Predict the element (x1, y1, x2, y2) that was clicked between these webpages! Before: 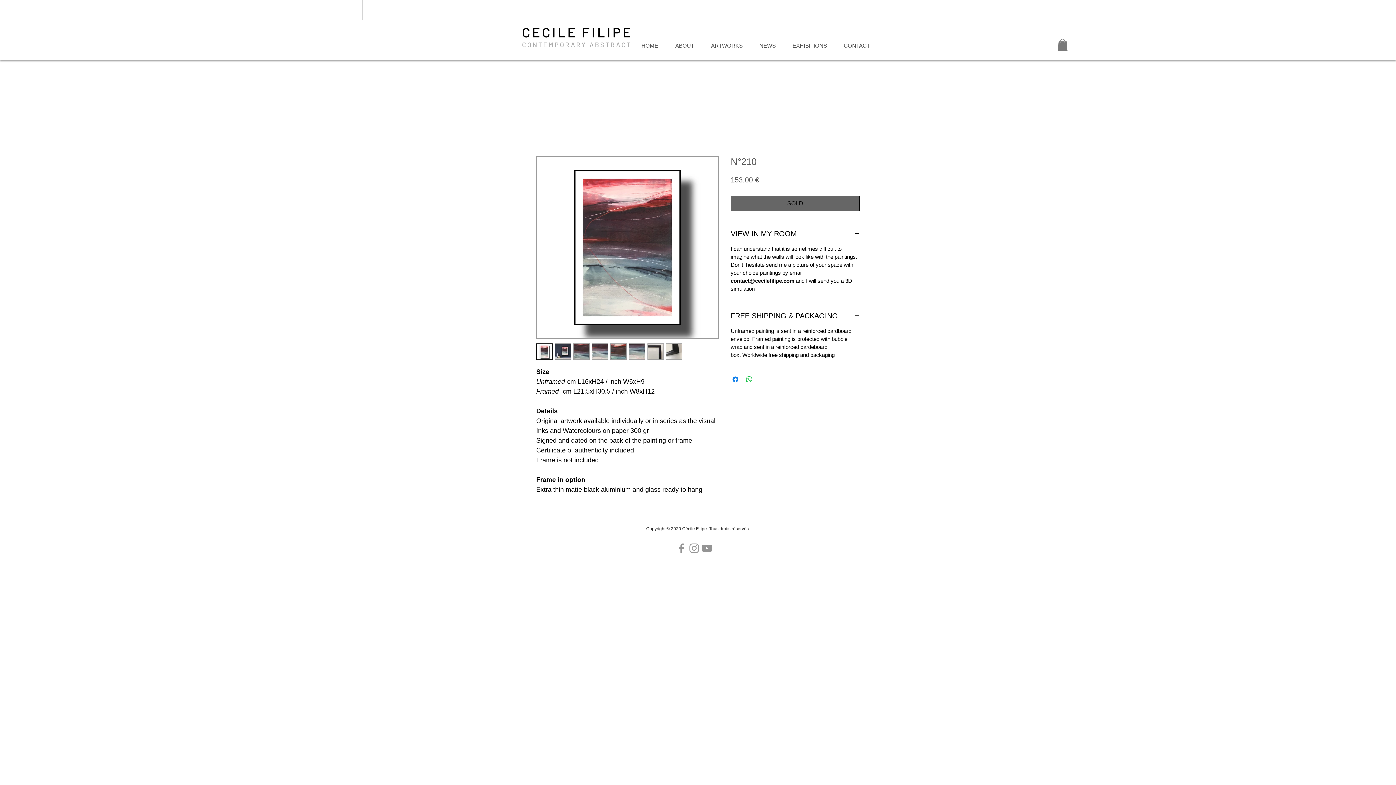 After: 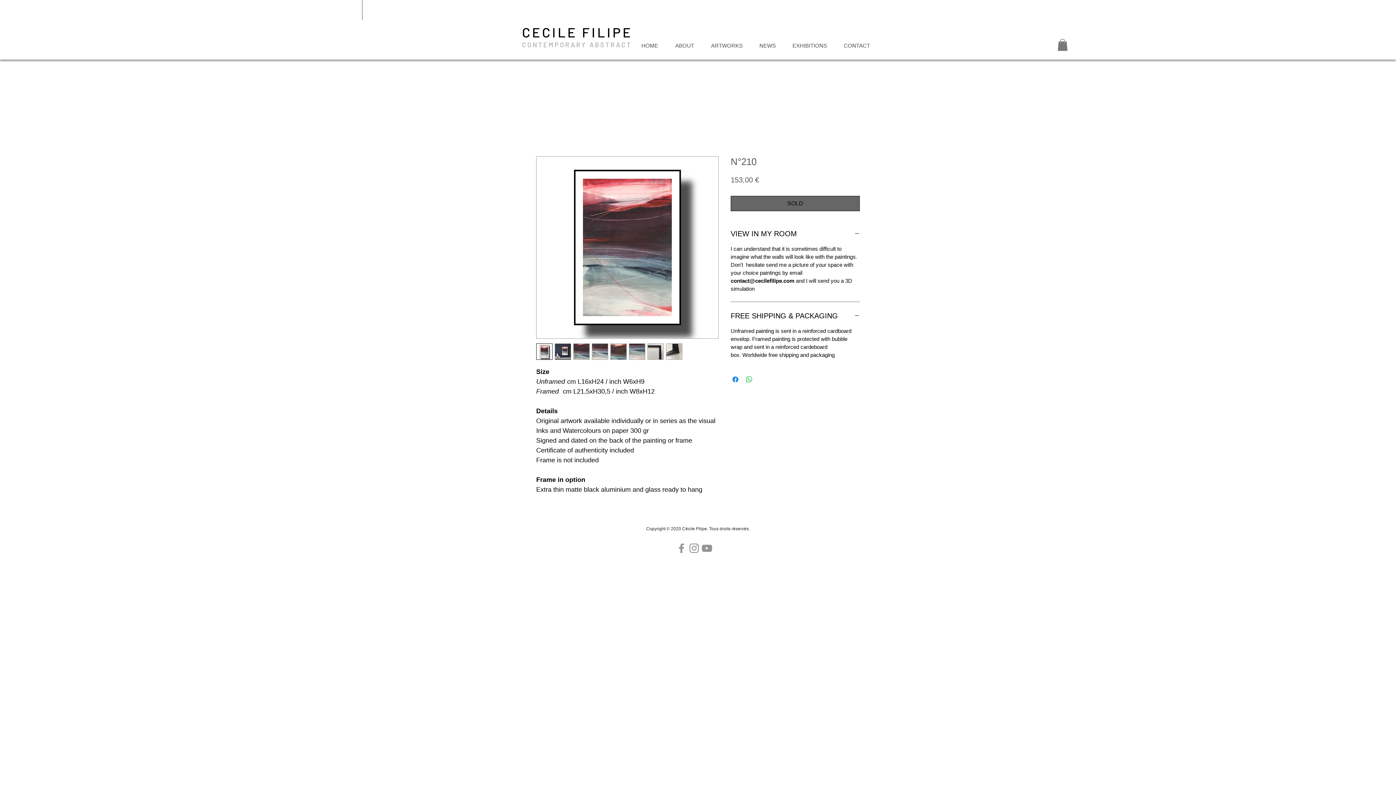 Action: bbox: (666, 343, 682, 360)